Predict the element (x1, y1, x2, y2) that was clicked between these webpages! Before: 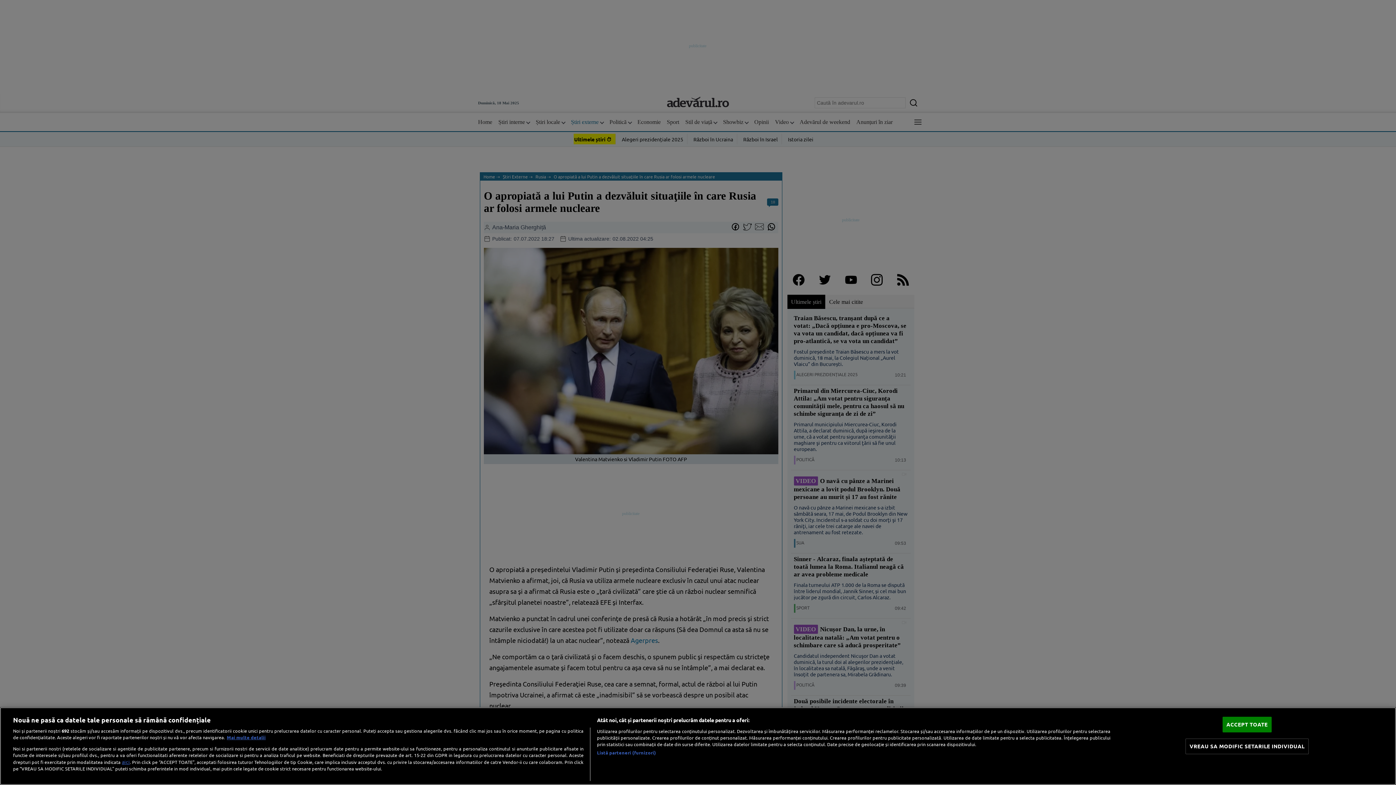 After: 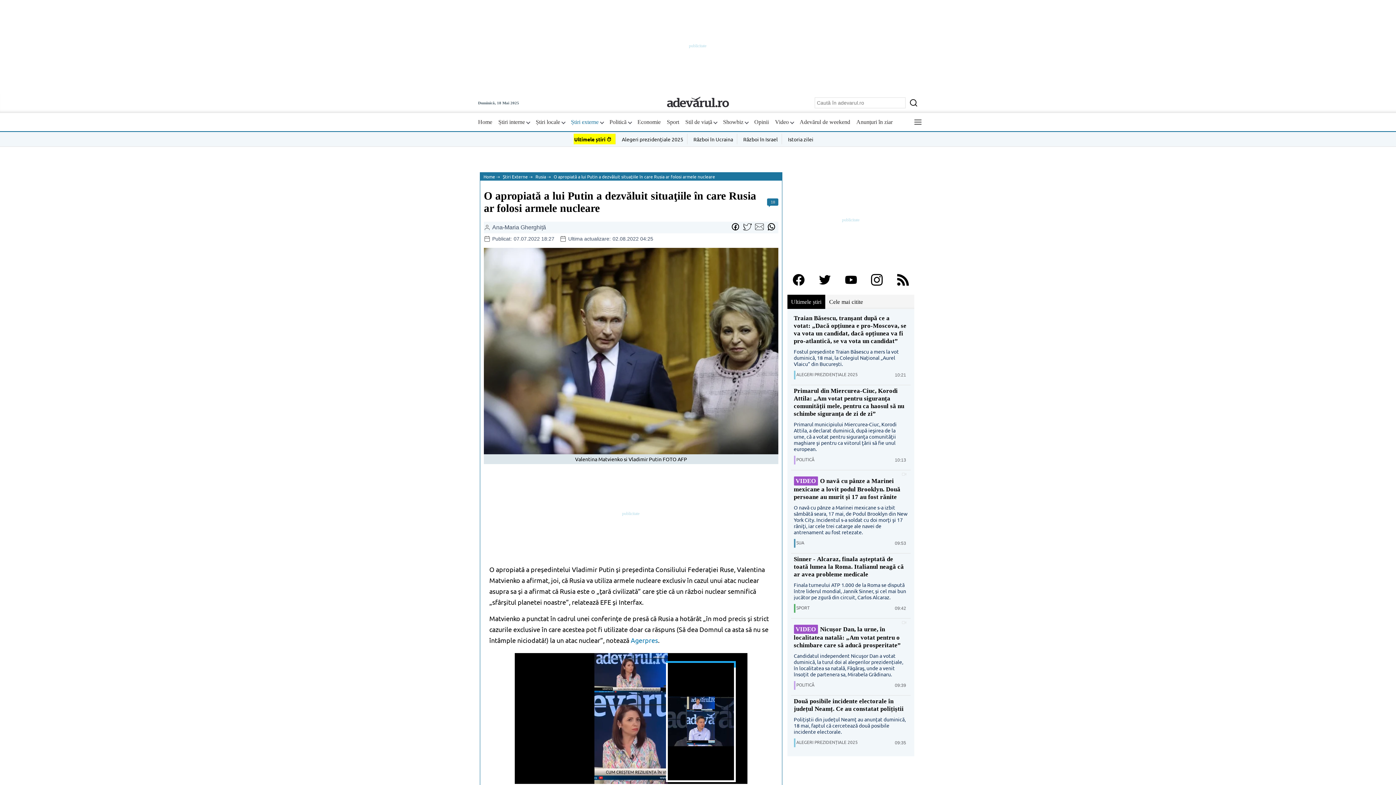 Action: bbox: (1222, 717, 1272, 732) label: ACCEPT TOATE